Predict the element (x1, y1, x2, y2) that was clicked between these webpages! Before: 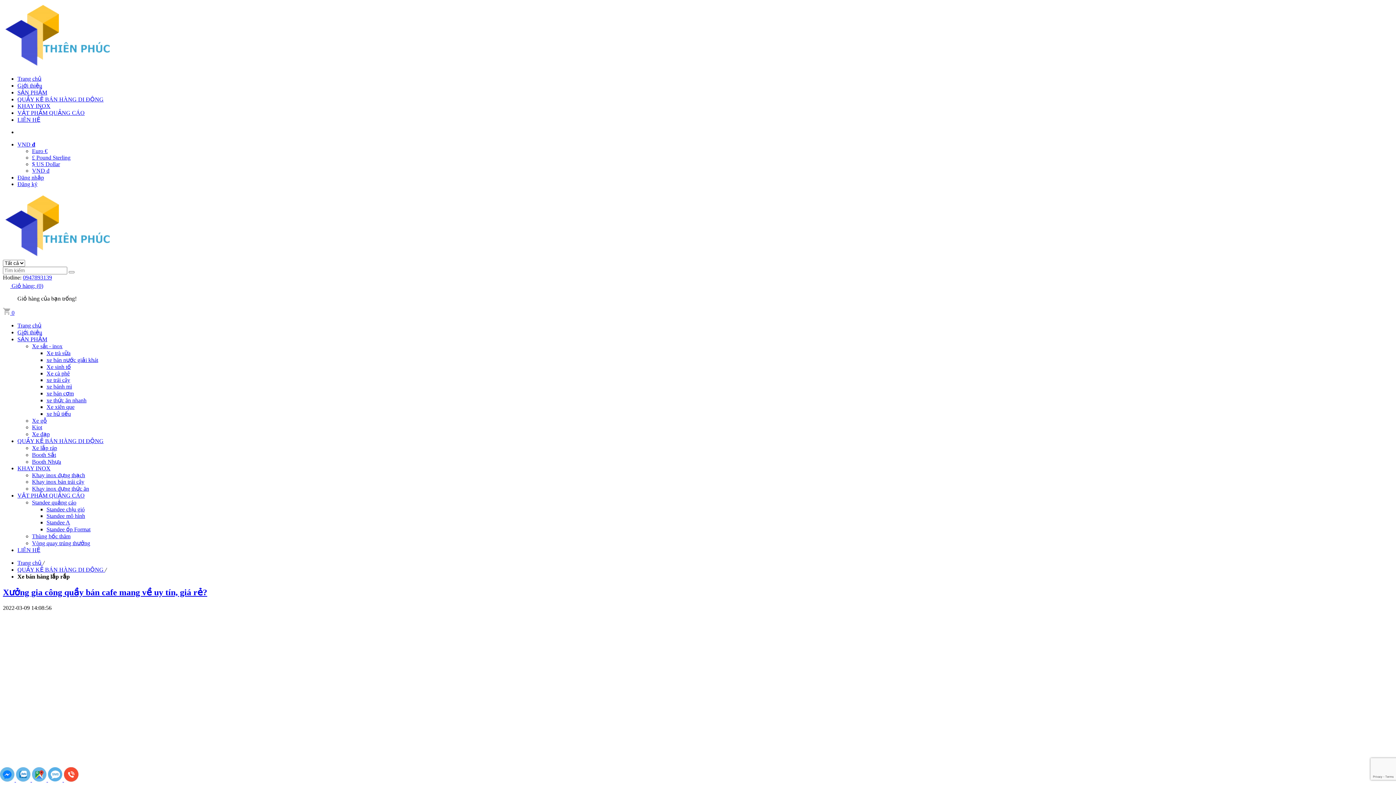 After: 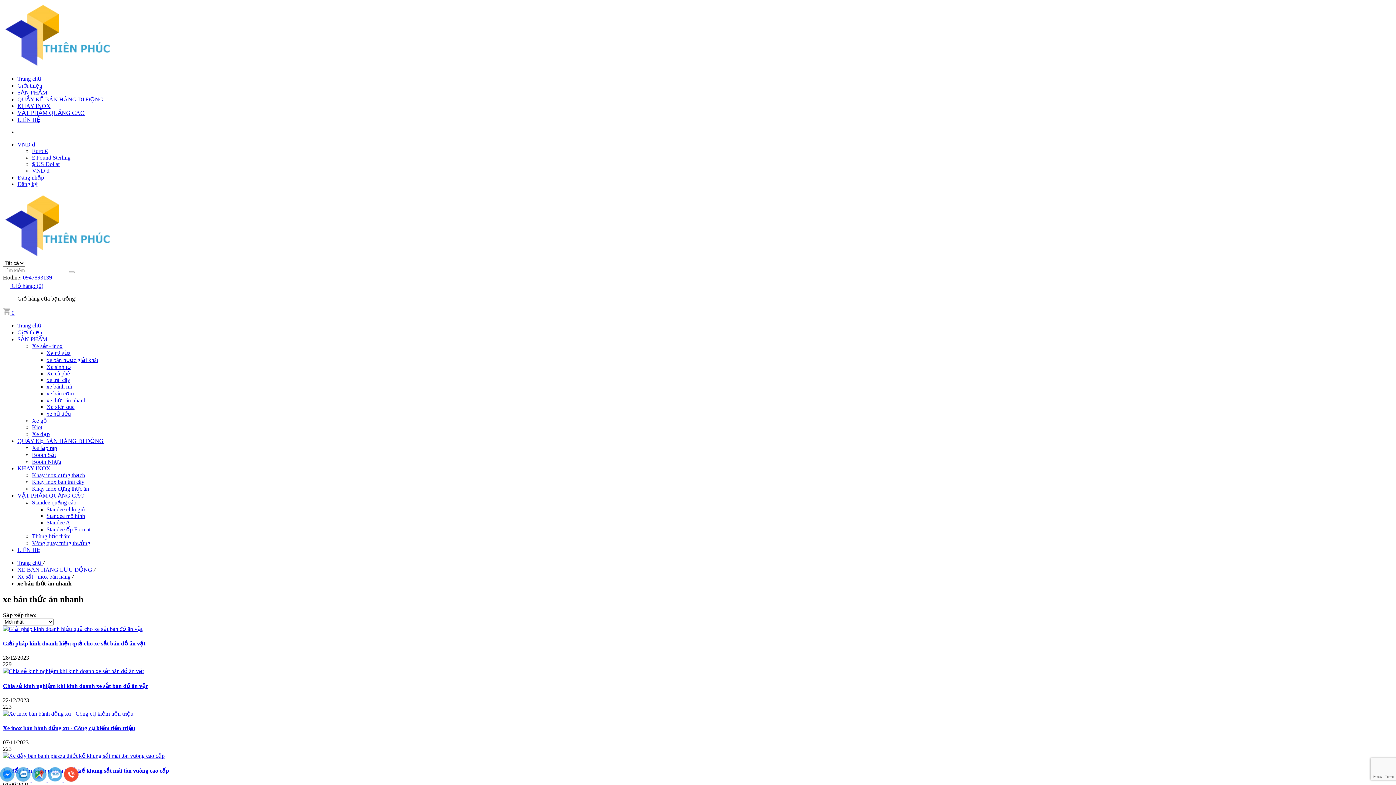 Action: bbox: (46, 397, 86, 403) label: xe thức ăn nhanh